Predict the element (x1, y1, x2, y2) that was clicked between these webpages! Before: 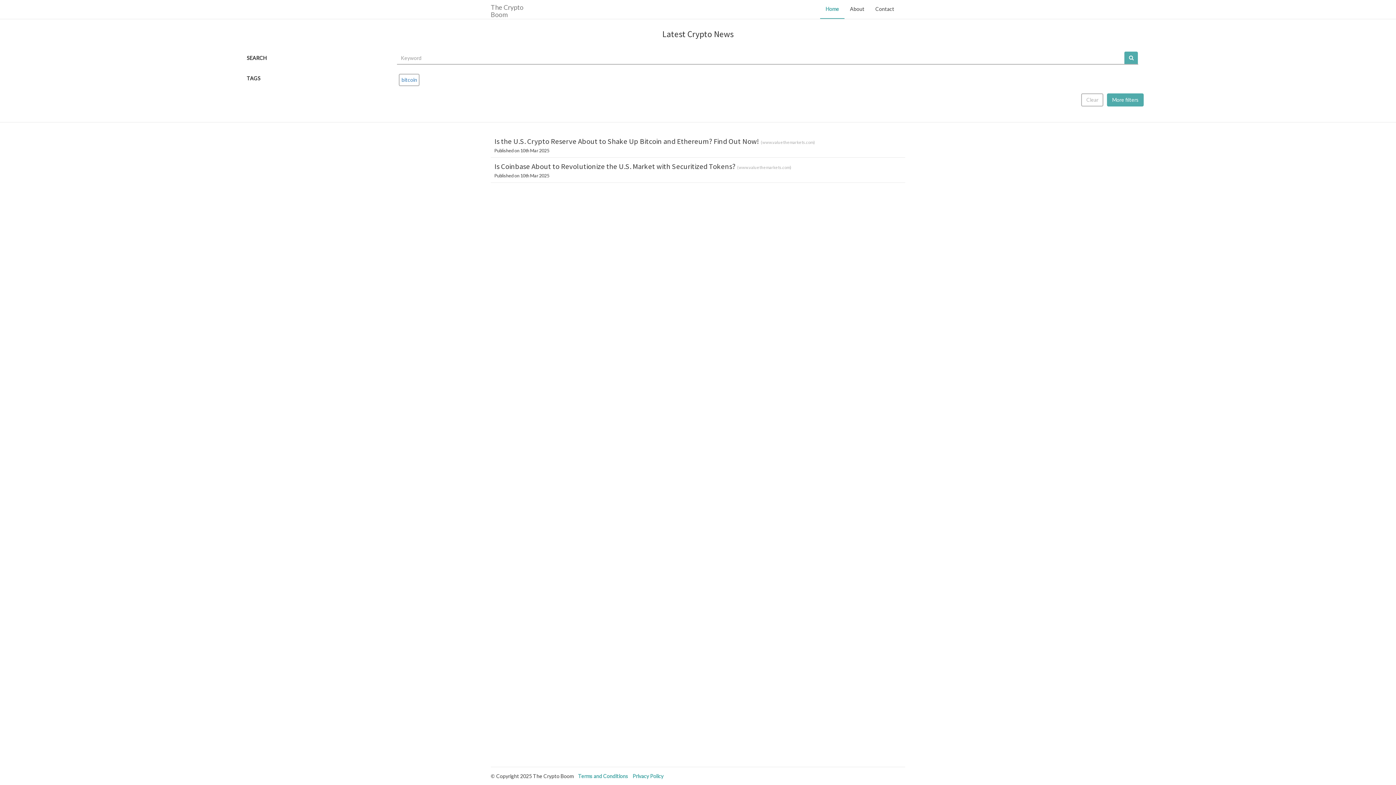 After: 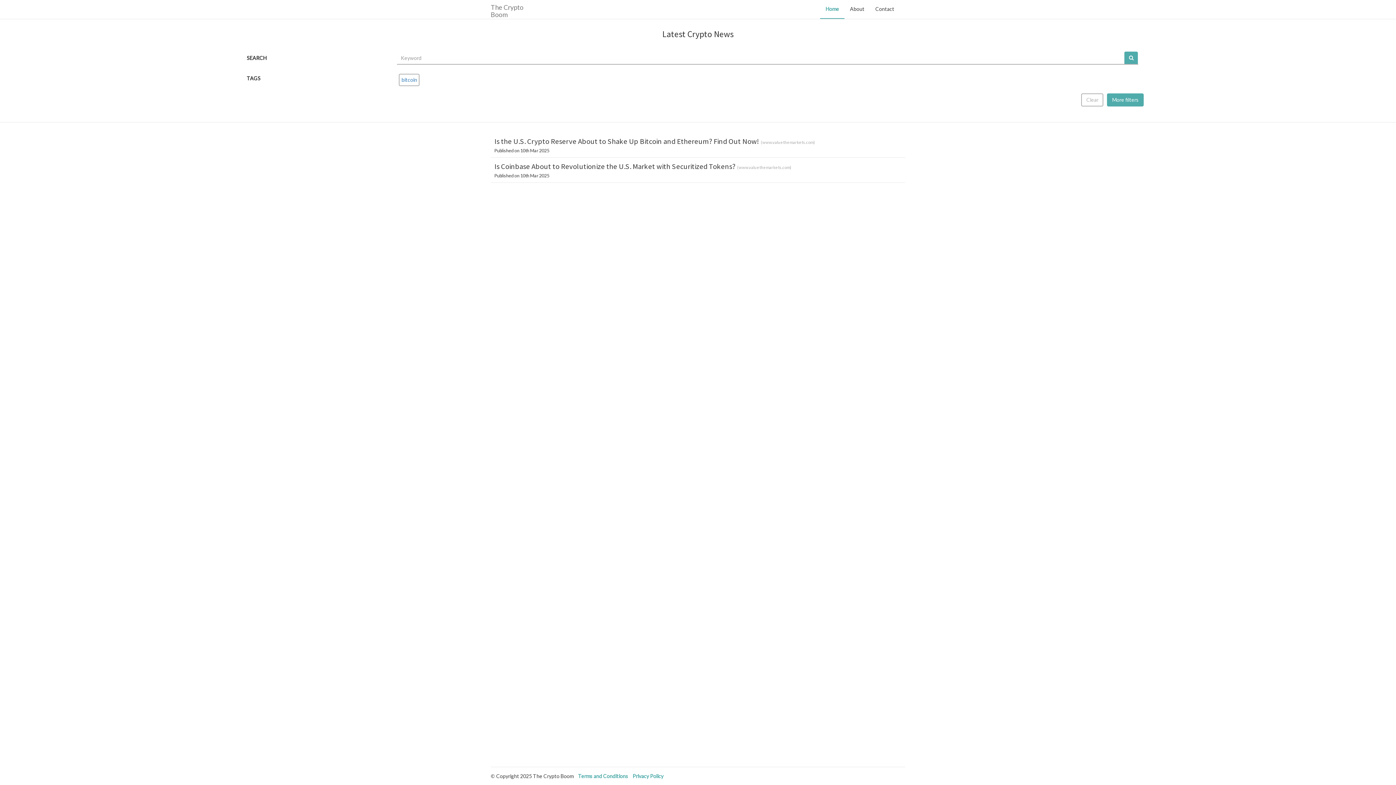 Action: label: The Crypto Boom bbox: (485, 0, 540, 18)